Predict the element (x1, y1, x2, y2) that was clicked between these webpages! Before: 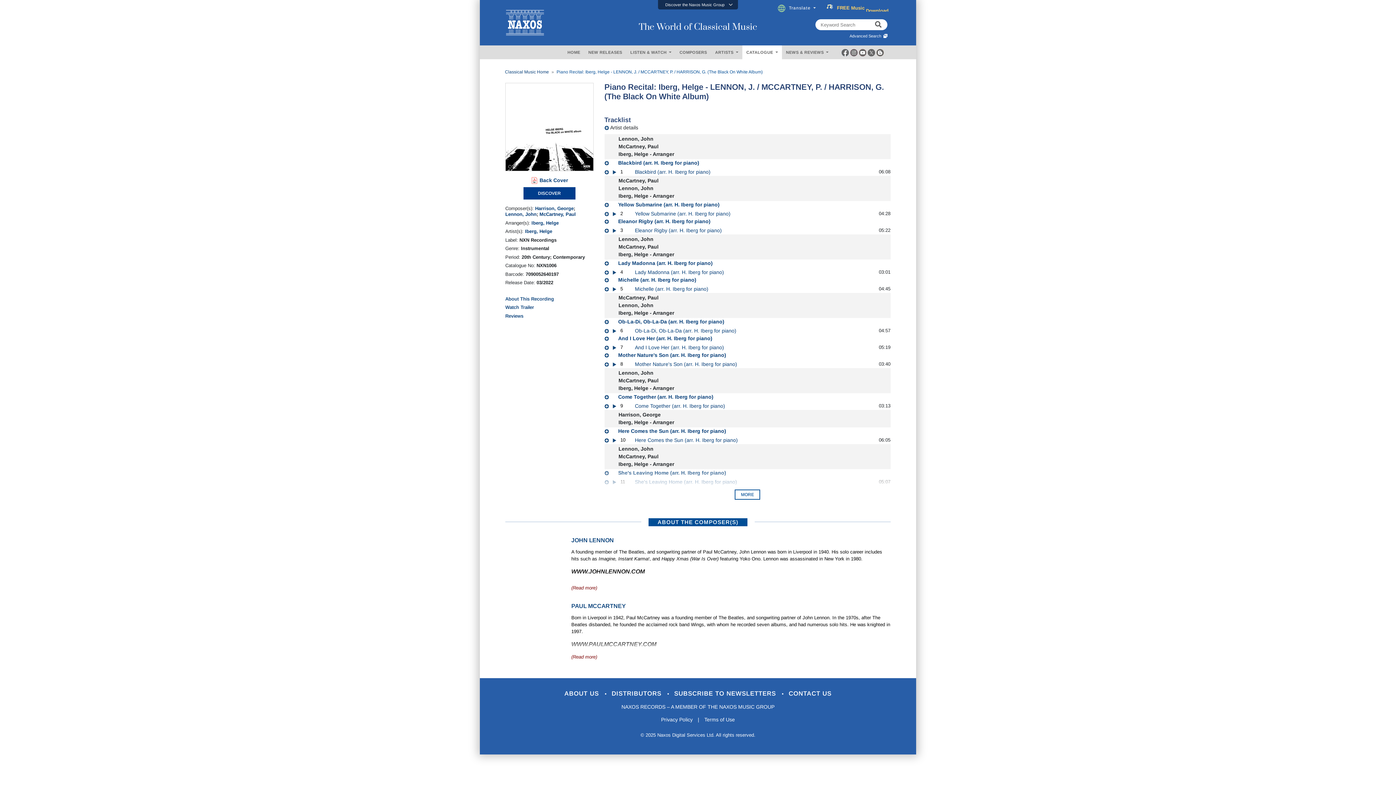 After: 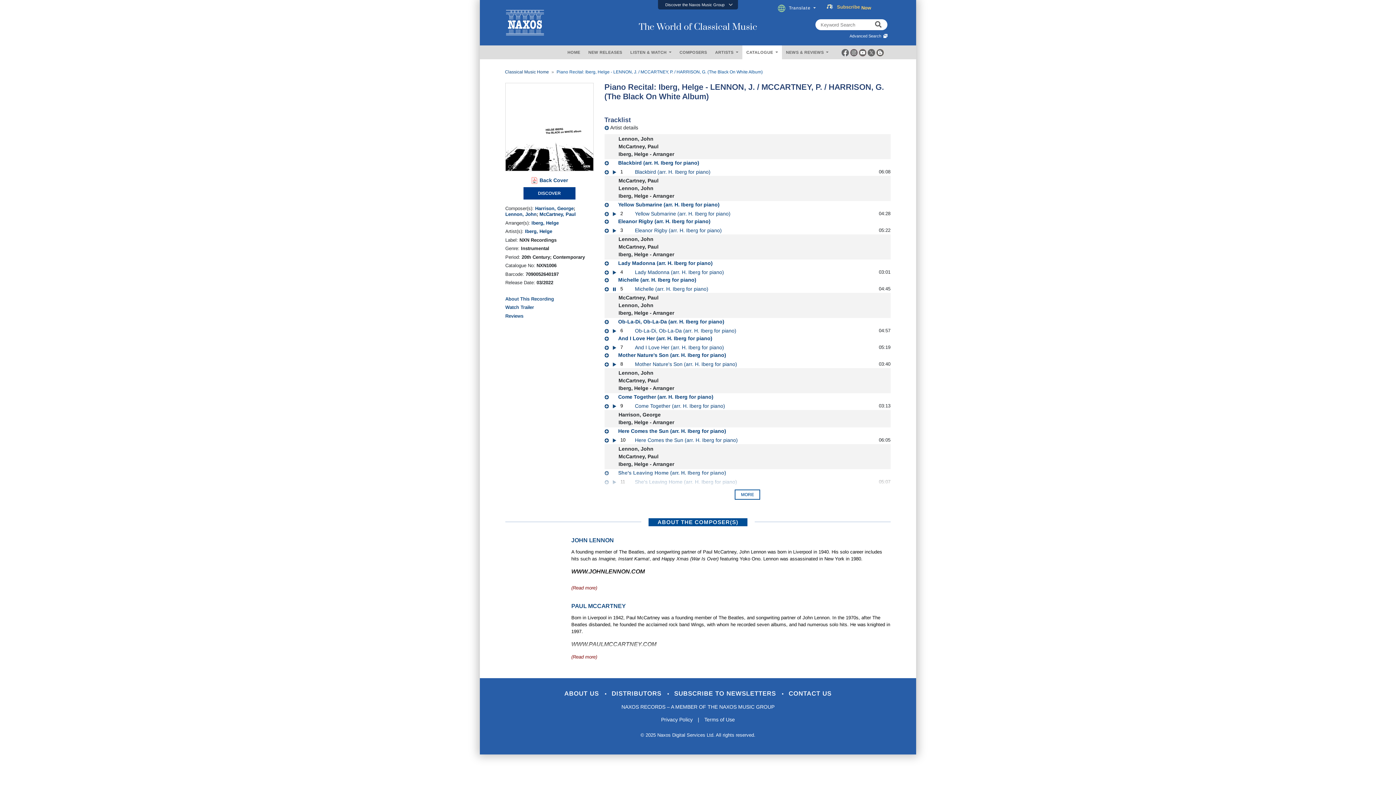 Action: bbox: (611, 286, 616, 292)